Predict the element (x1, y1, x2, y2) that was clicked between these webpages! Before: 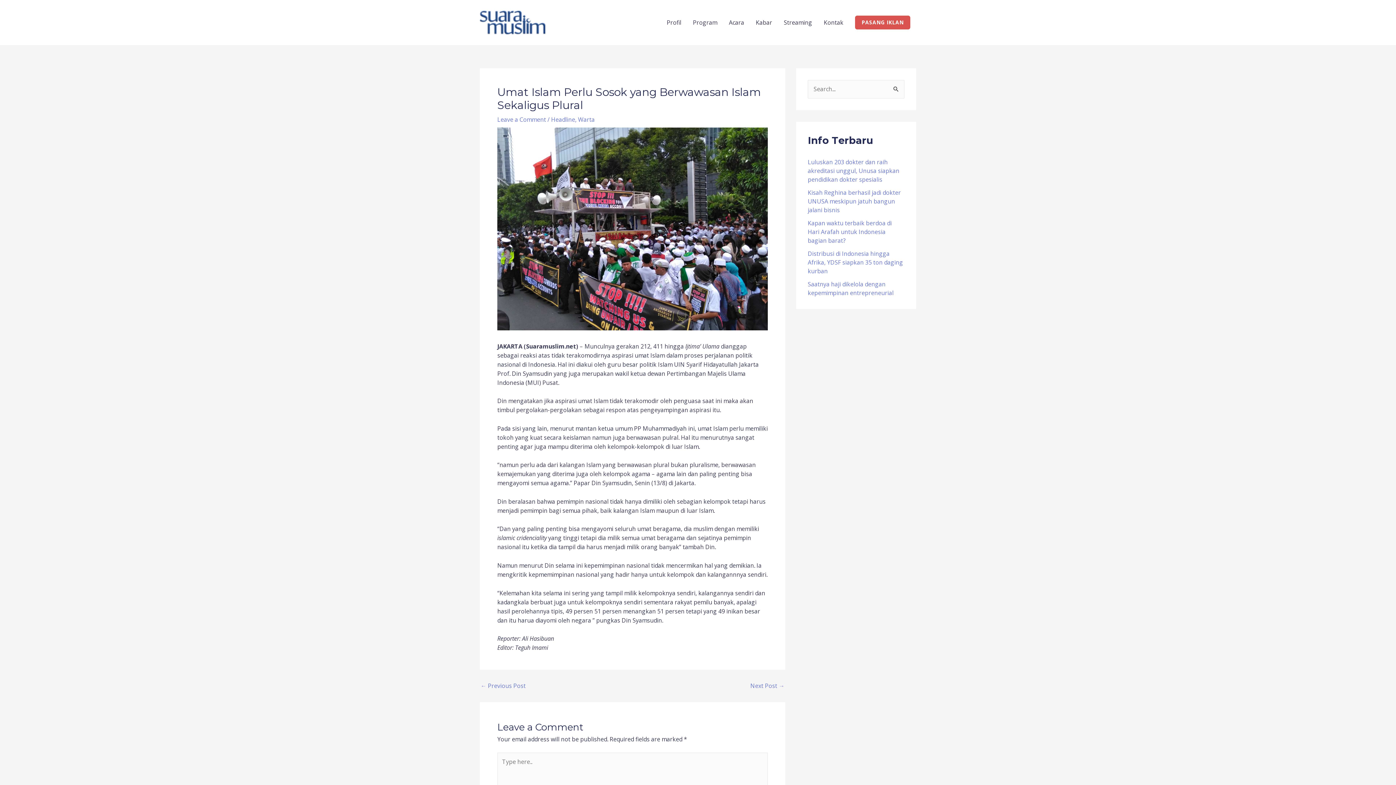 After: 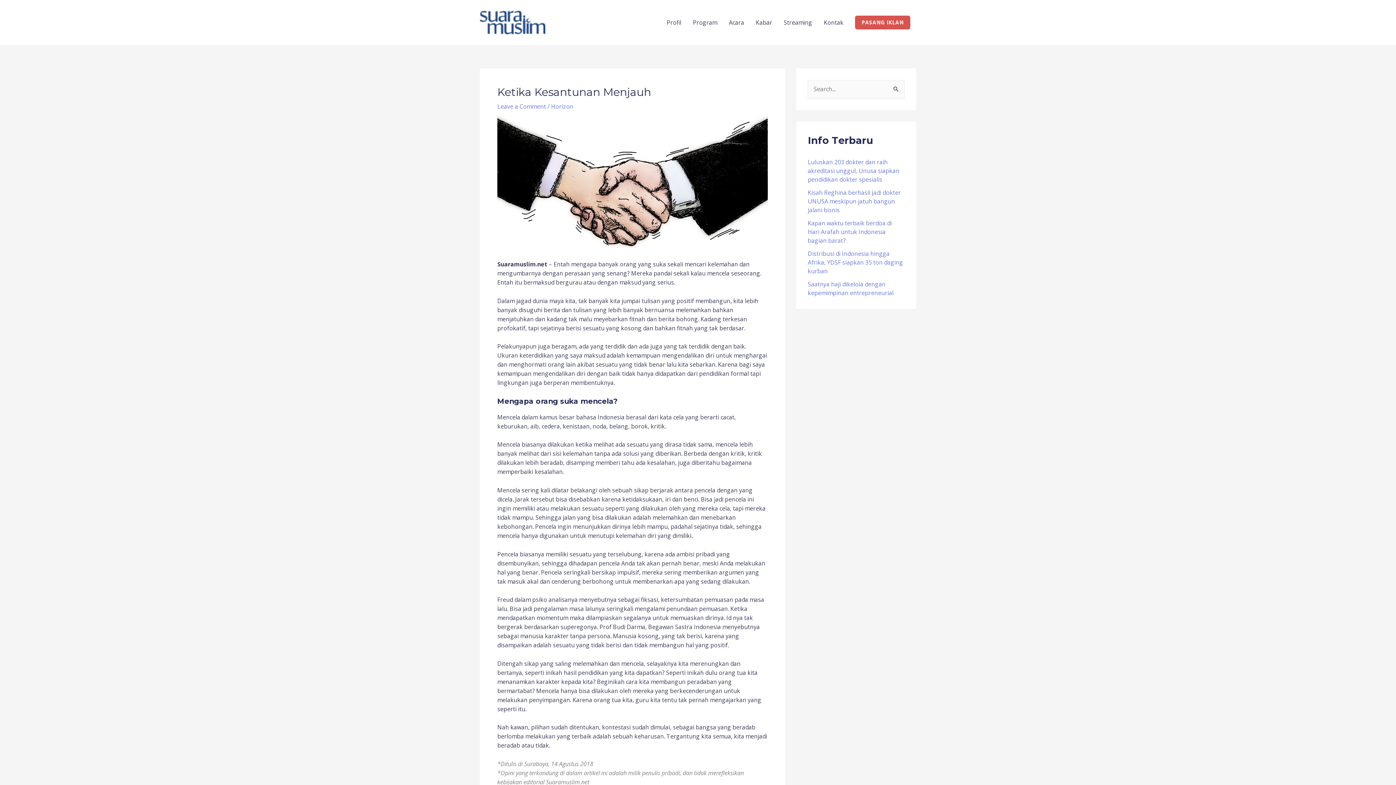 Action: bbox: (750, 683, 784, 689) label: Next Post →